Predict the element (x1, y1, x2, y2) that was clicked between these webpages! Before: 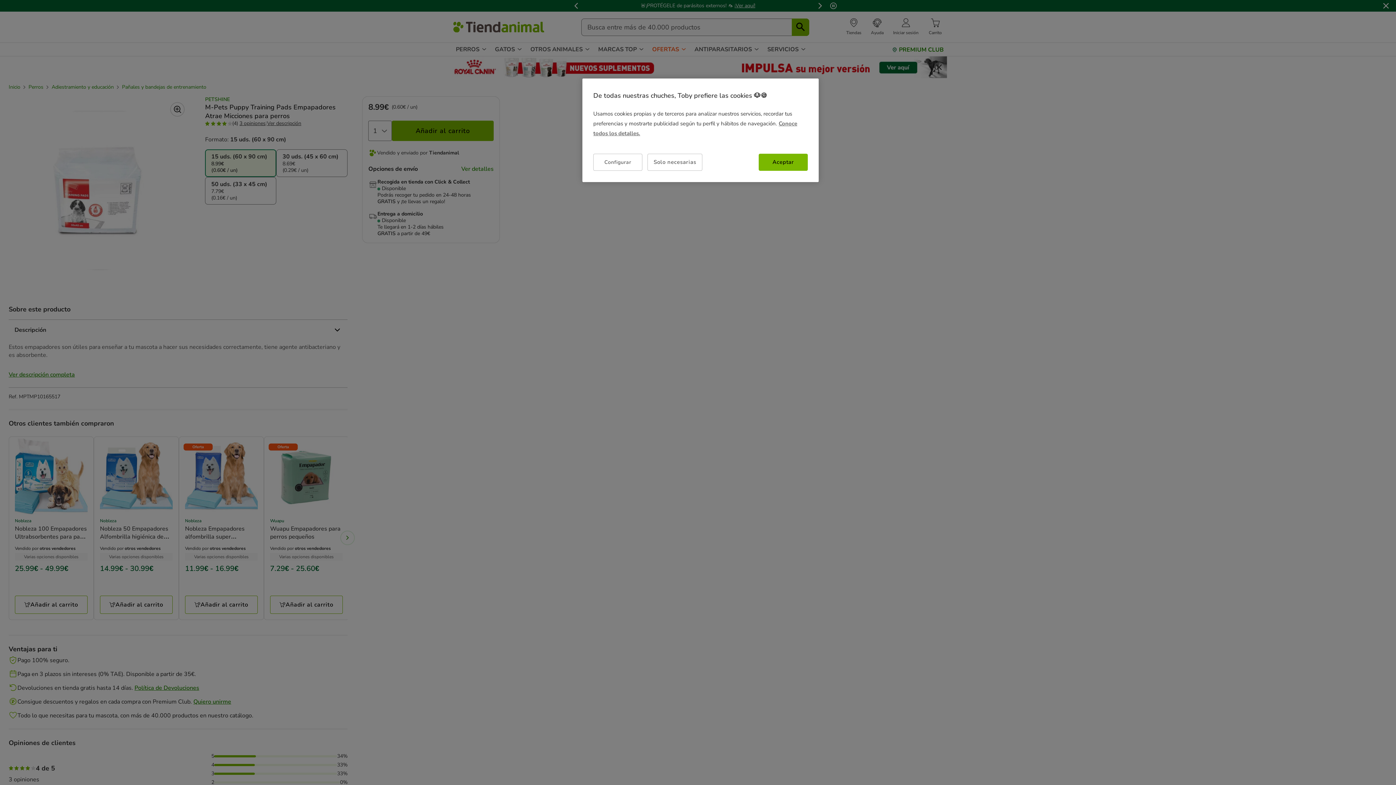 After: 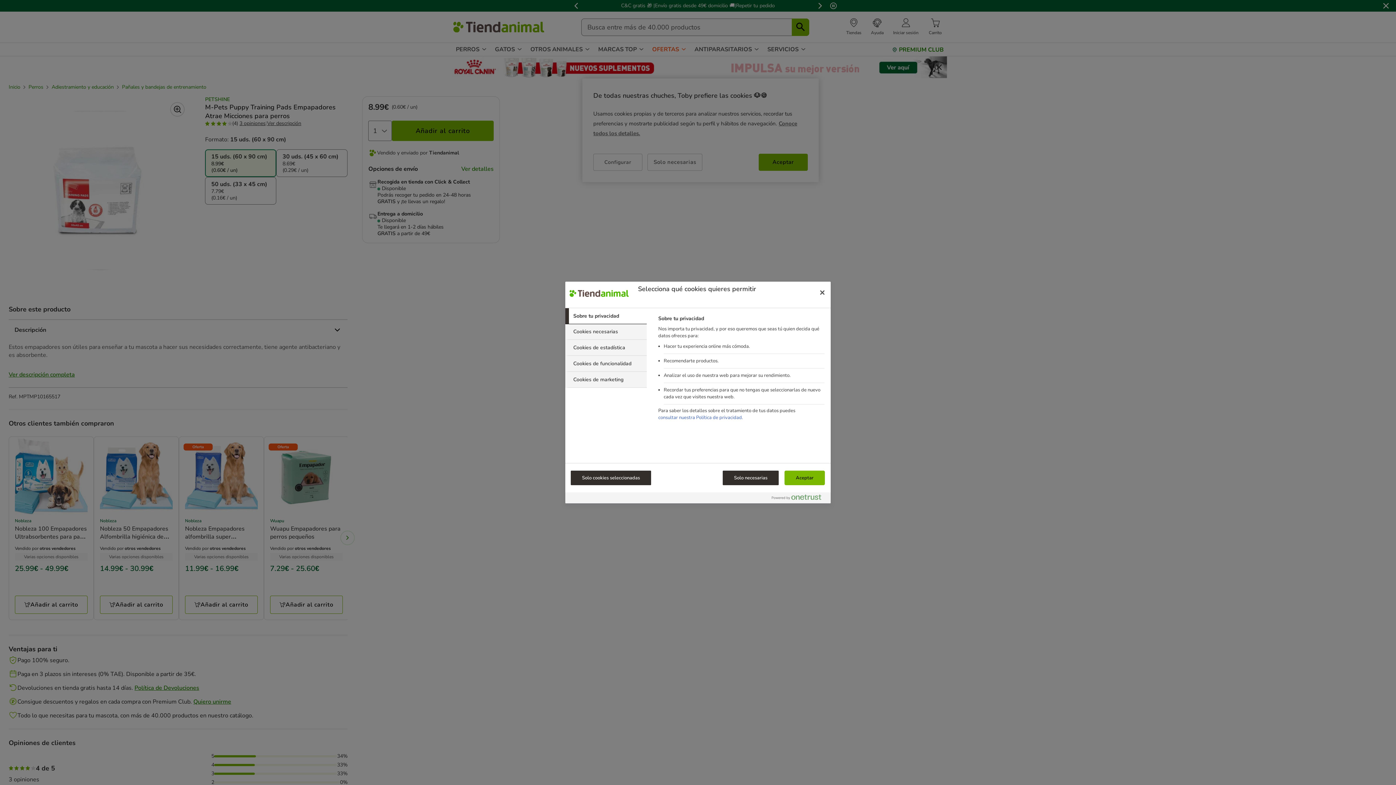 Action: label: Configurar bbox: (593, 153, 642, 170)